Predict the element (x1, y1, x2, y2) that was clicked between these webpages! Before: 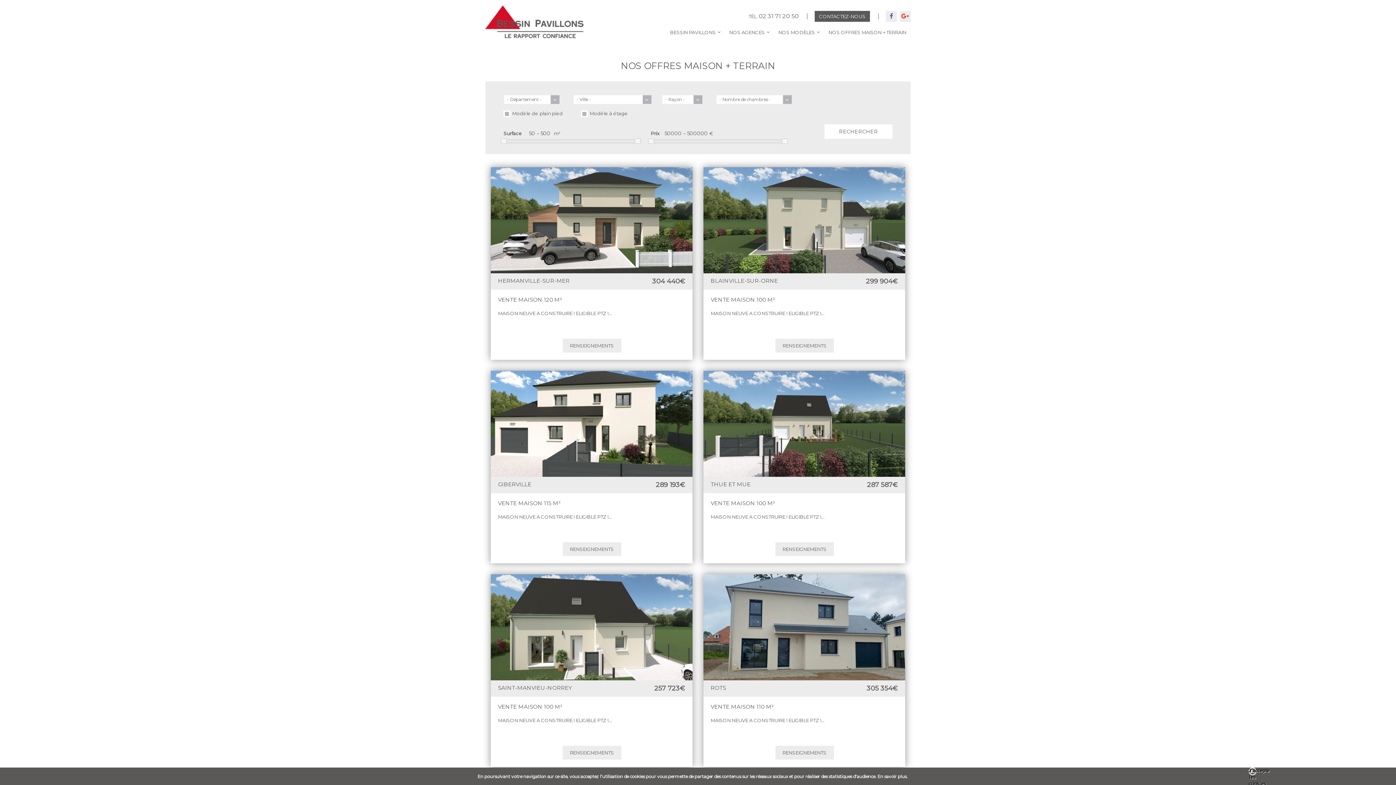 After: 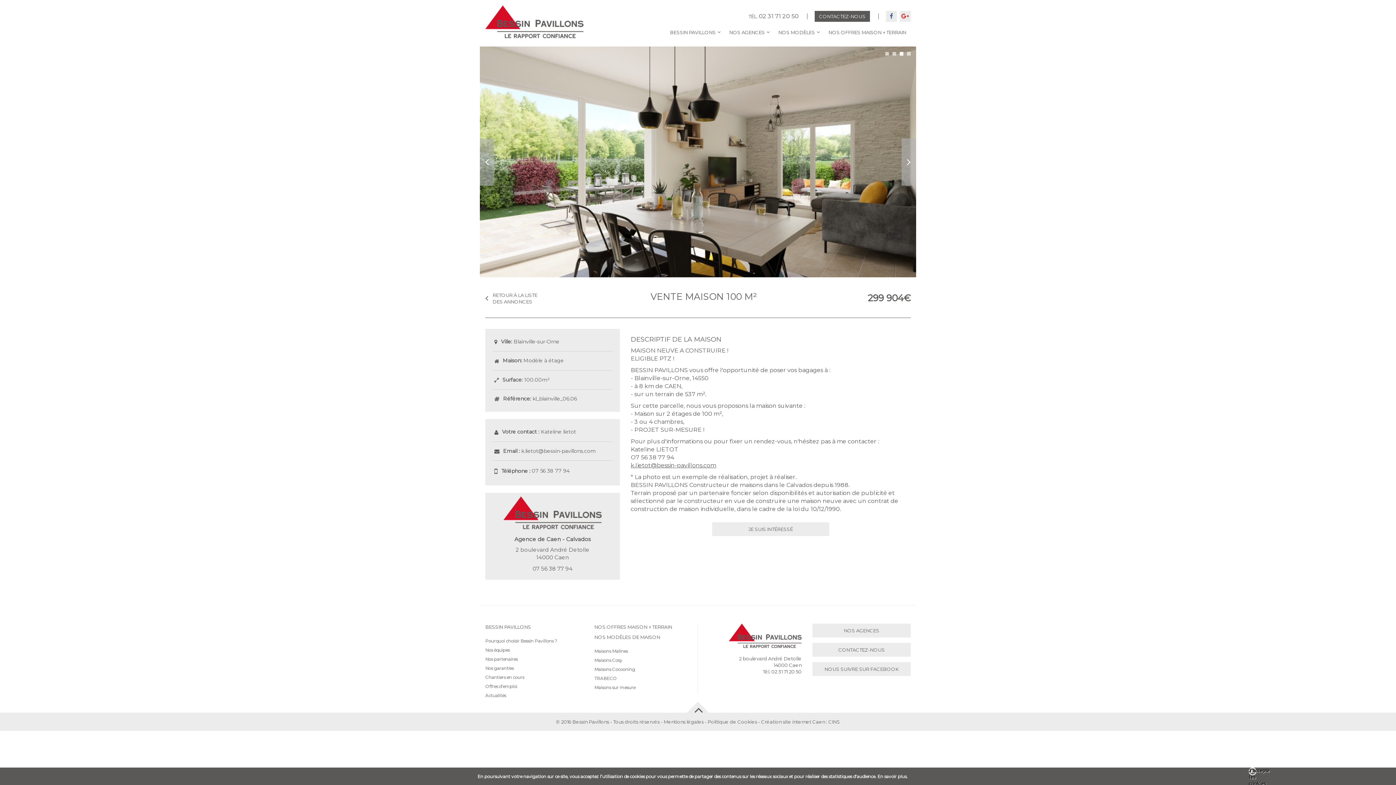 Action: bbox: (775, 339, 834, 352) label: RENSEIGNEMENTS